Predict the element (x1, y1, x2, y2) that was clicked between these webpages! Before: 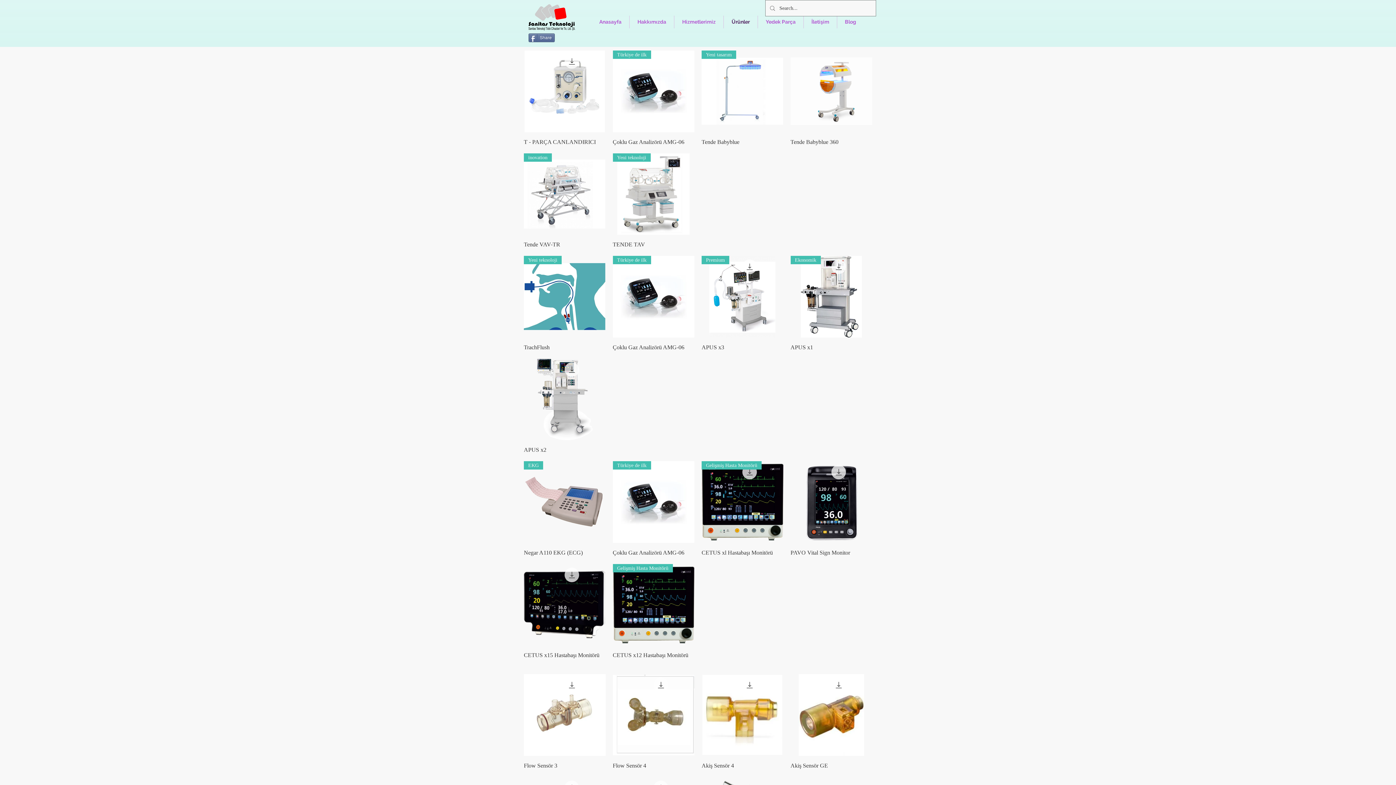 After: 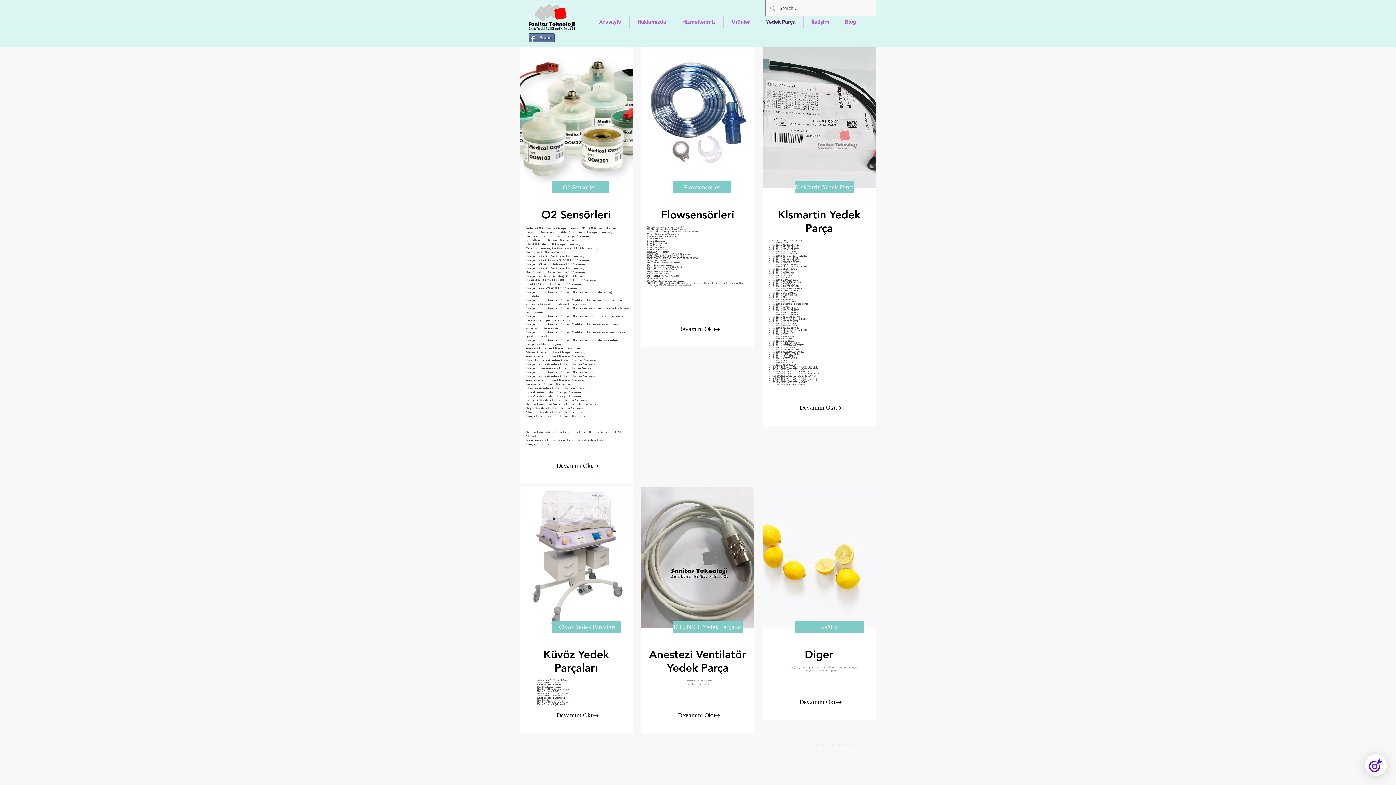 Action: label: Yedek Parça bbox: (758, 15, 803, 28)